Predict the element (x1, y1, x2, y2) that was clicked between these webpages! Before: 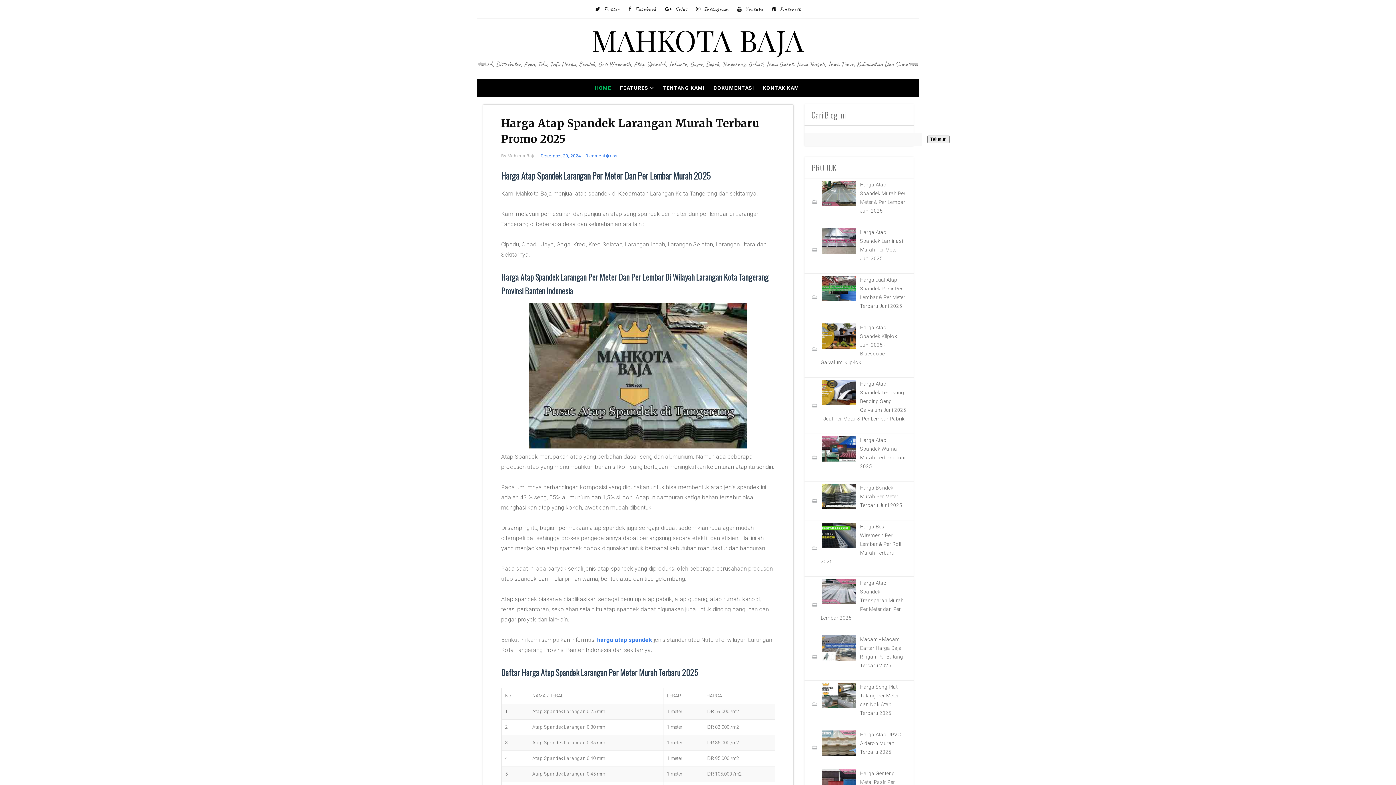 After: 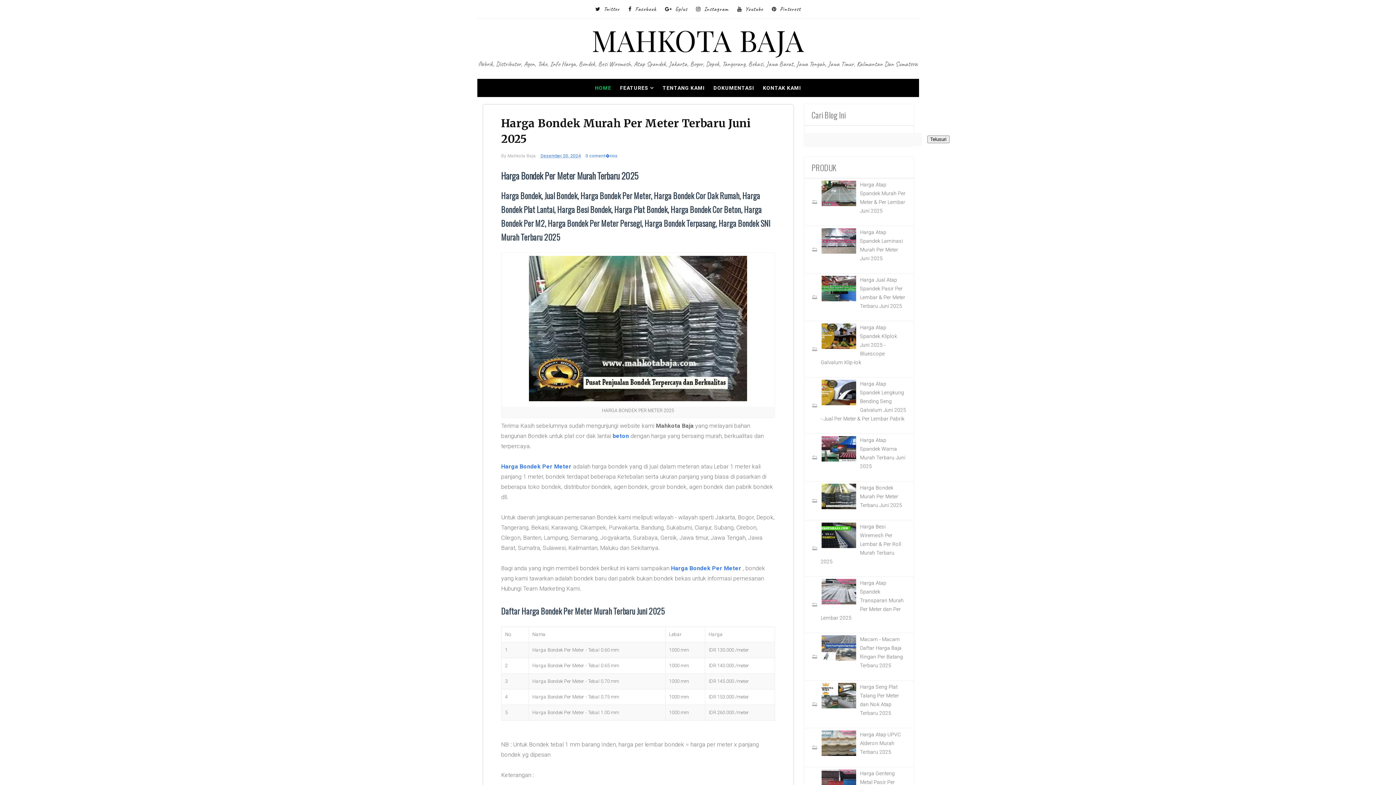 Action: label: Harga Bondek Murah Per Meter Terbaru Juni 2025 bbox: (860, 484, 902, 508)